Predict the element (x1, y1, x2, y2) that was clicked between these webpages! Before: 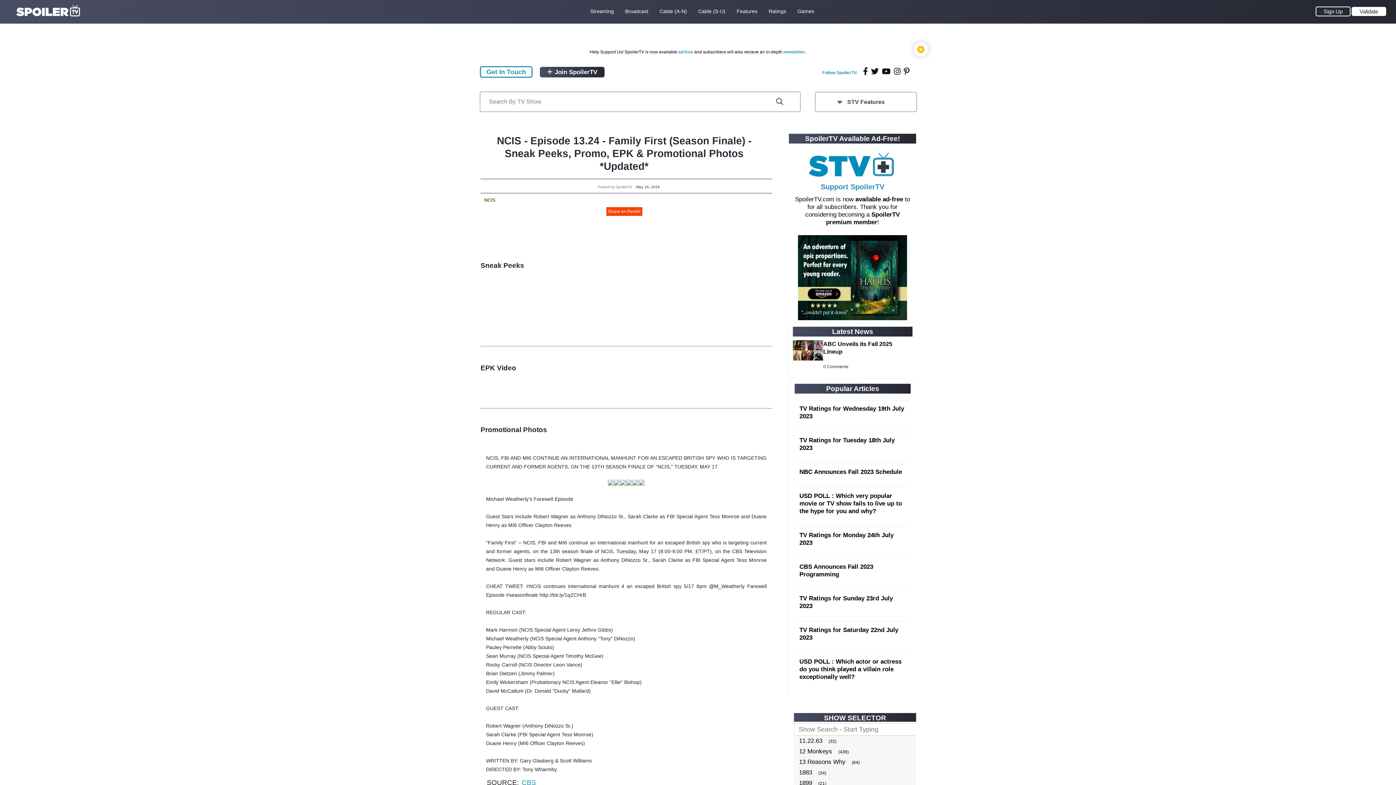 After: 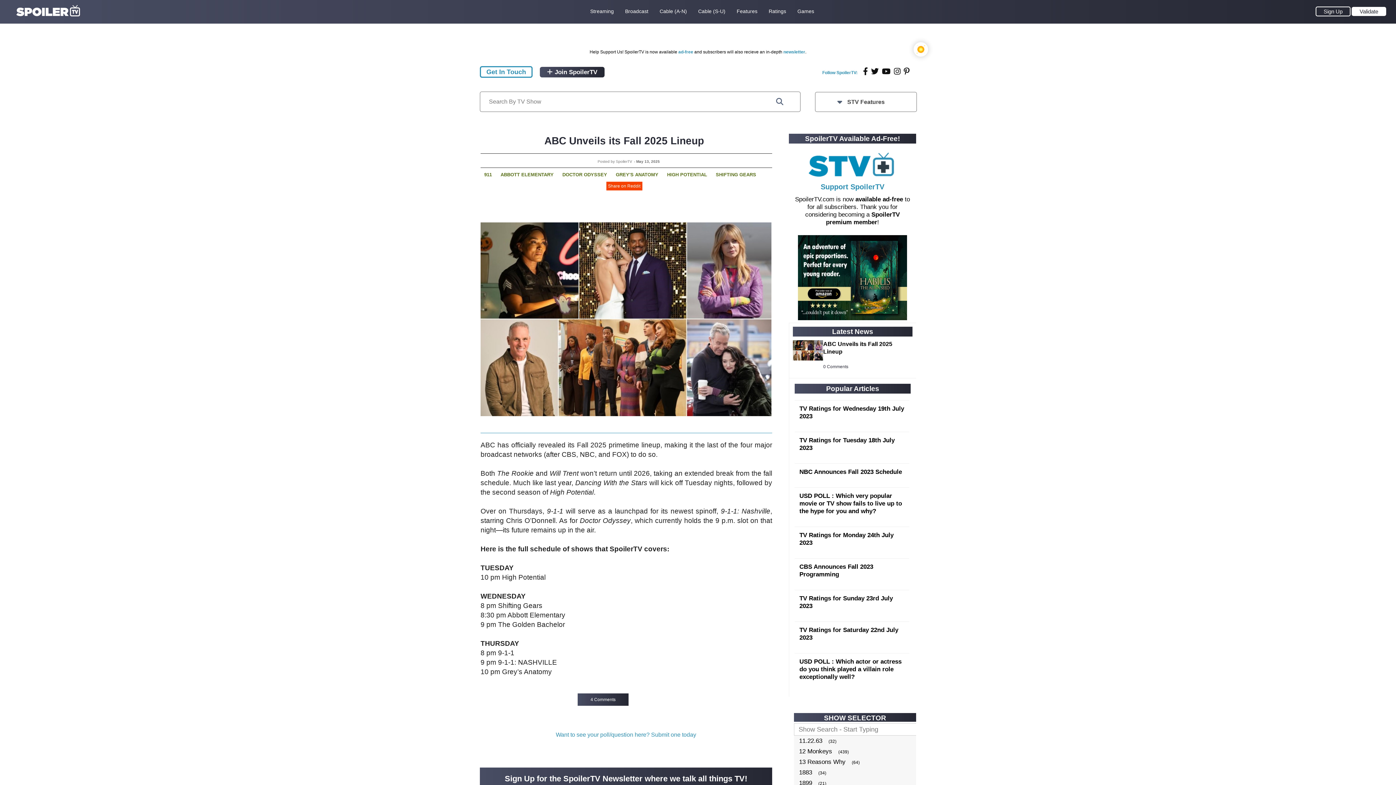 Action: bbox: (793, 356, 823, 361)